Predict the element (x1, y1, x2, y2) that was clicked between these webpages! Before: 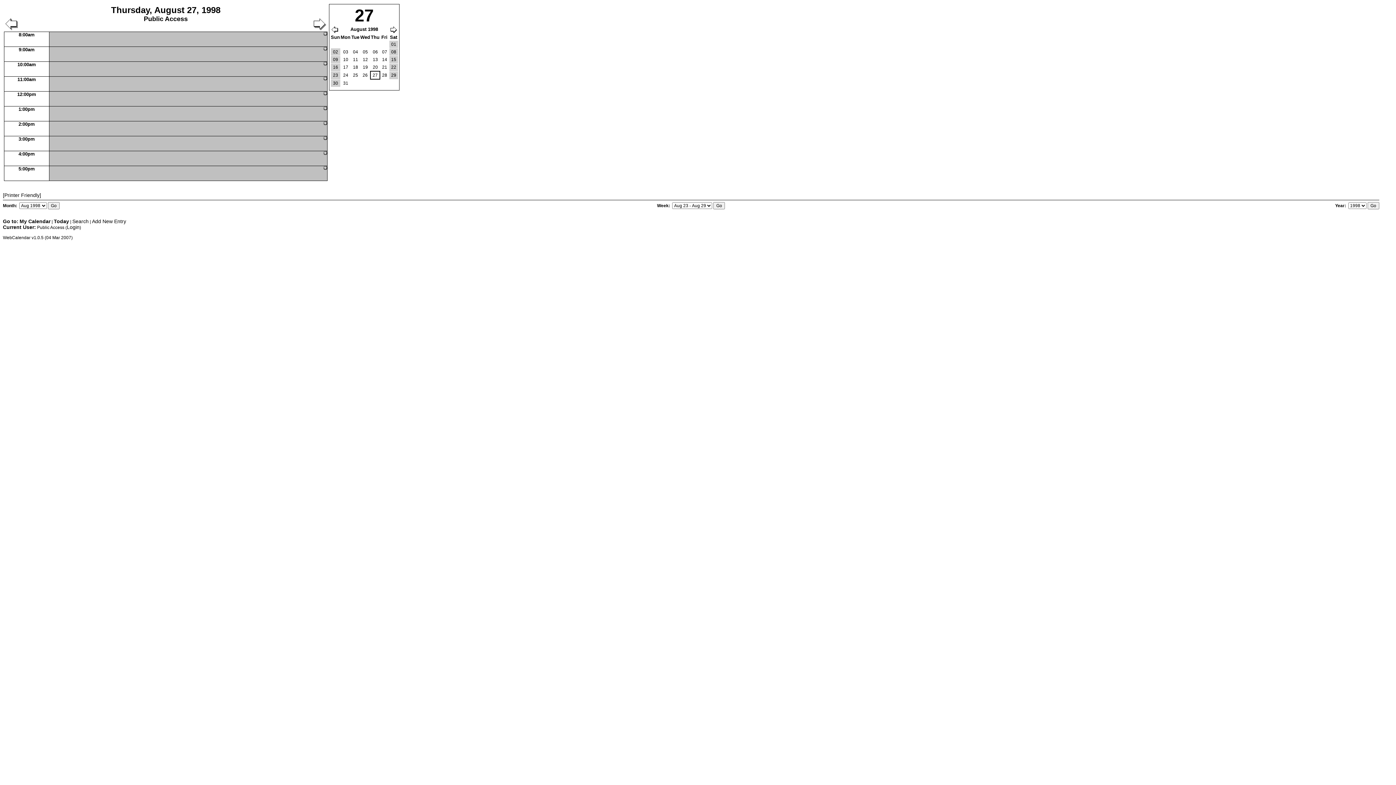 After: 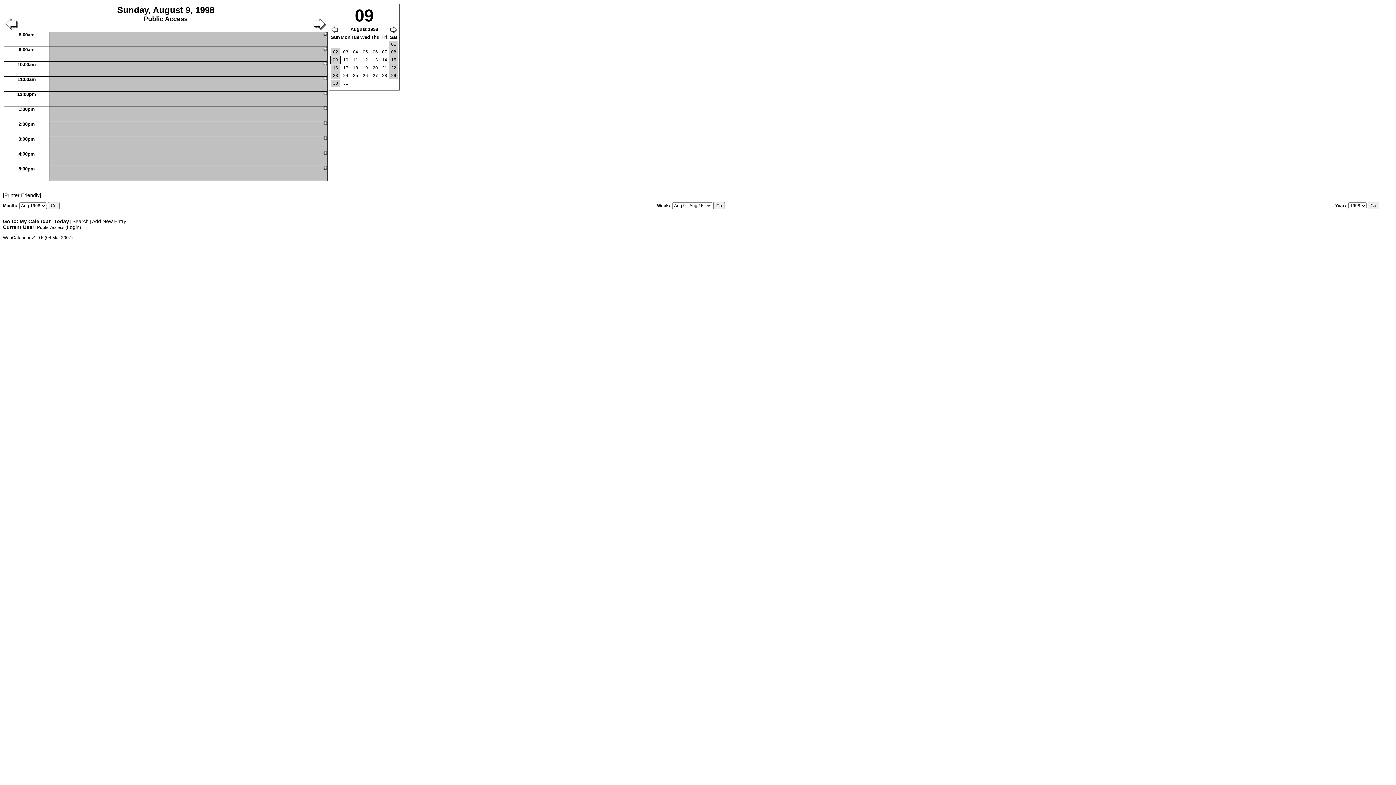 Action: bbox: (331, 56, 339, 63) label: 09